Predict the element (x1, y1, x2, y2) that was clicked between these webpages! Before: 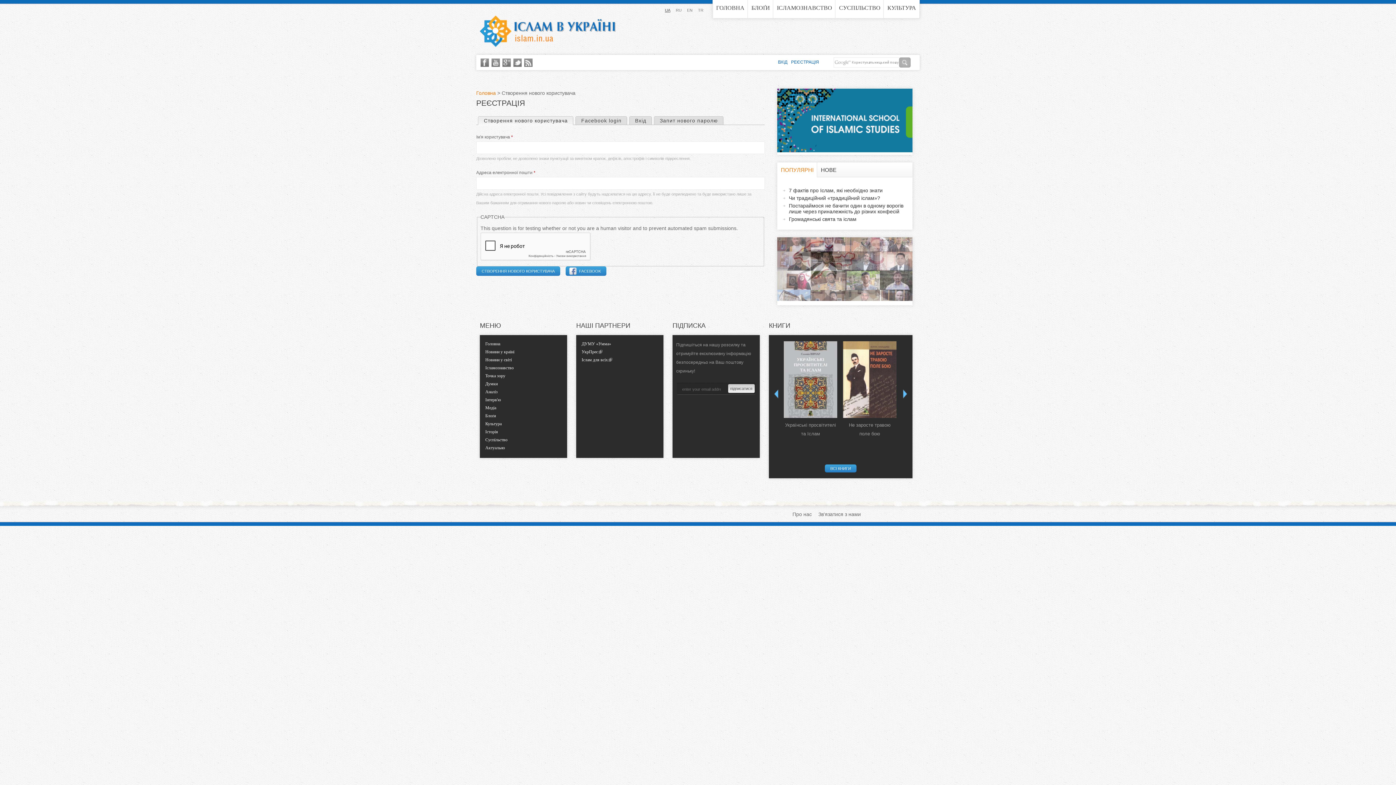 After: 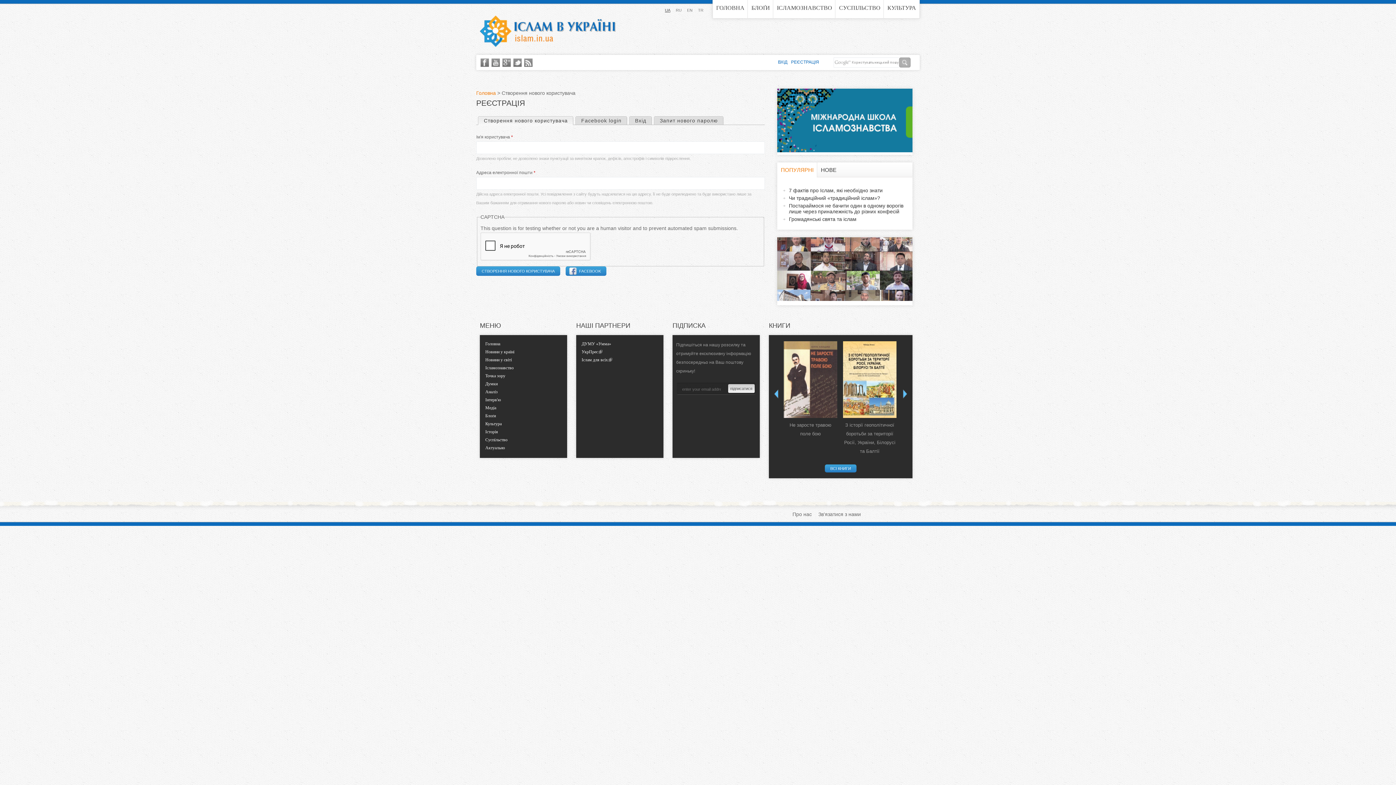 Action: label: РЕЄСТРАЦІЯ bbox: (791, 59, 819, 64)